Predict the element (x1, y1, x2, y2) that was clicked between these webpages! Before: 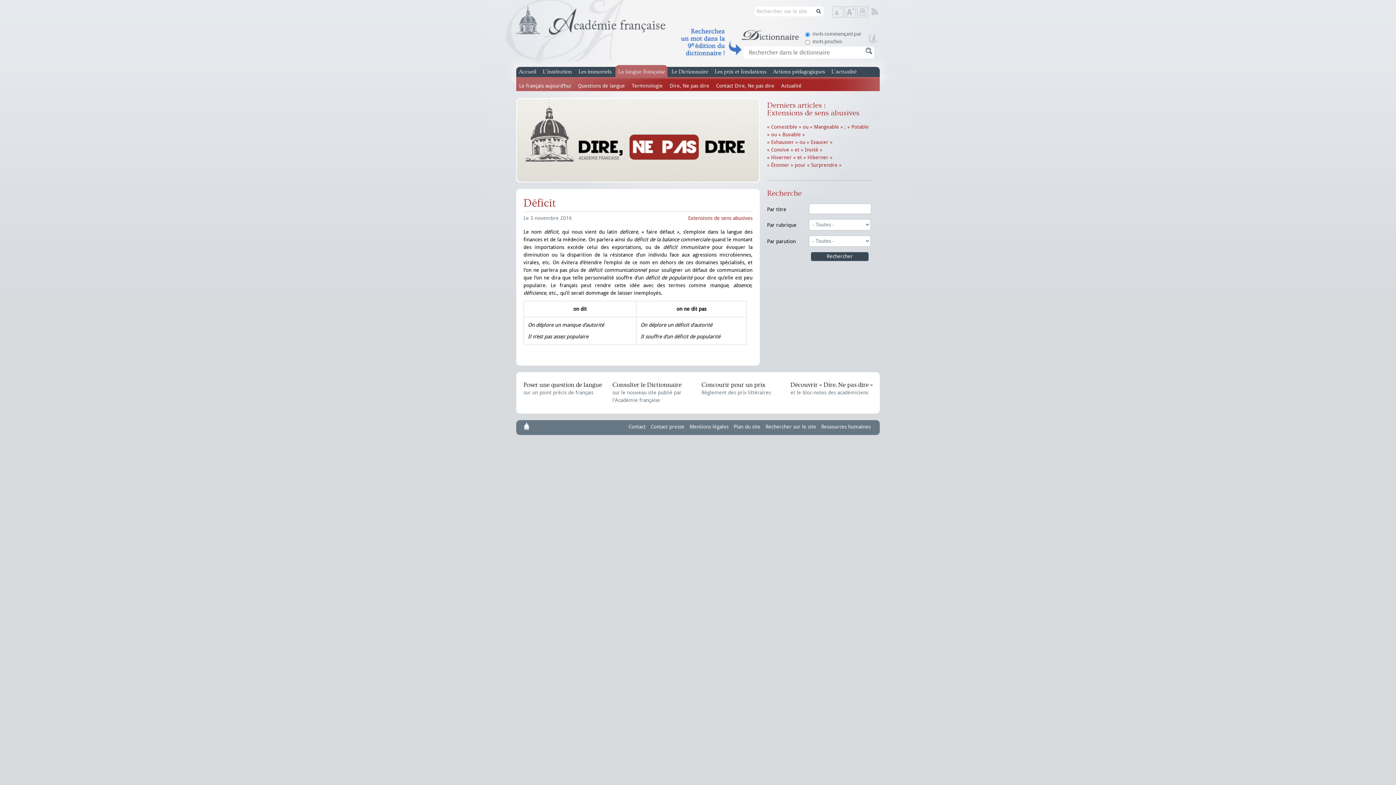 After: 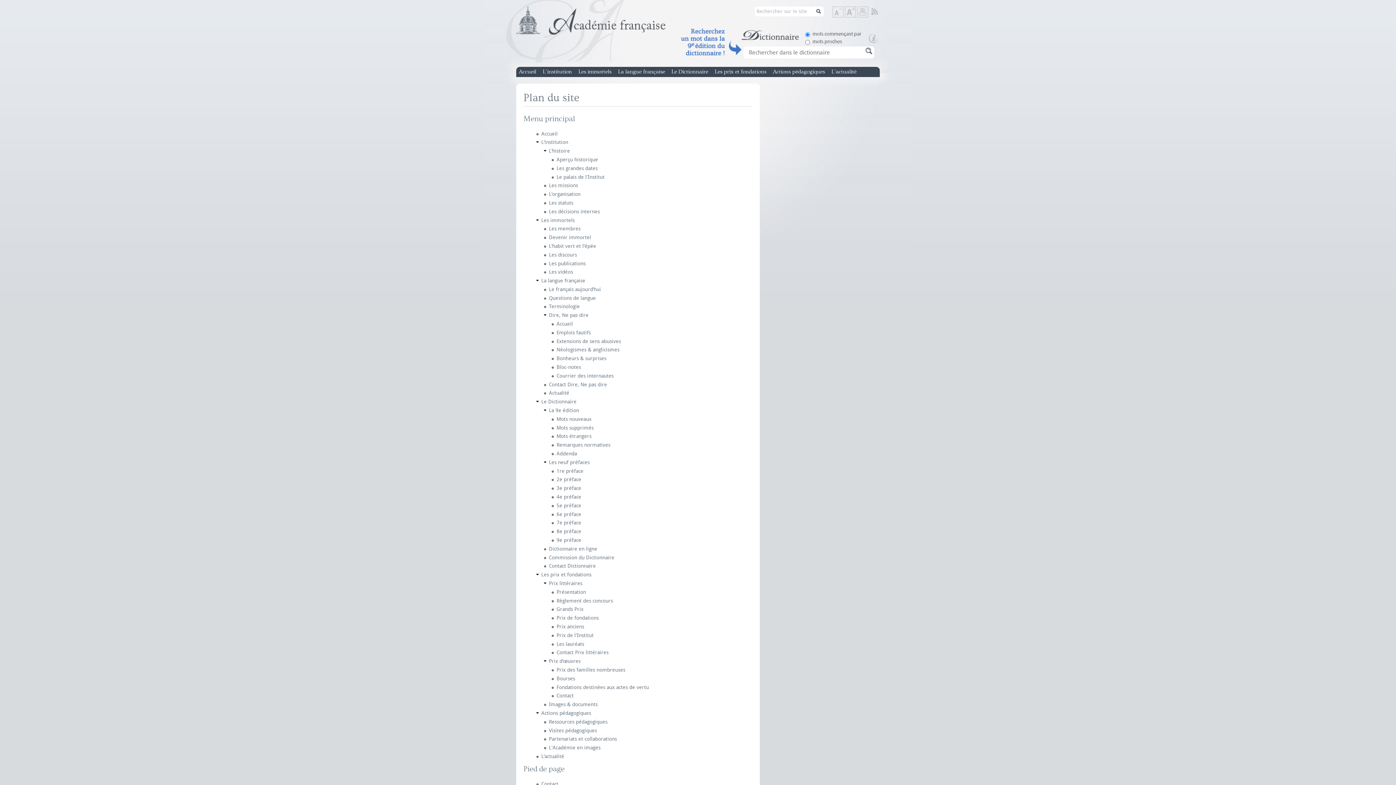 Action: label: Plan du site bbox: (732, 420, 762, 434)